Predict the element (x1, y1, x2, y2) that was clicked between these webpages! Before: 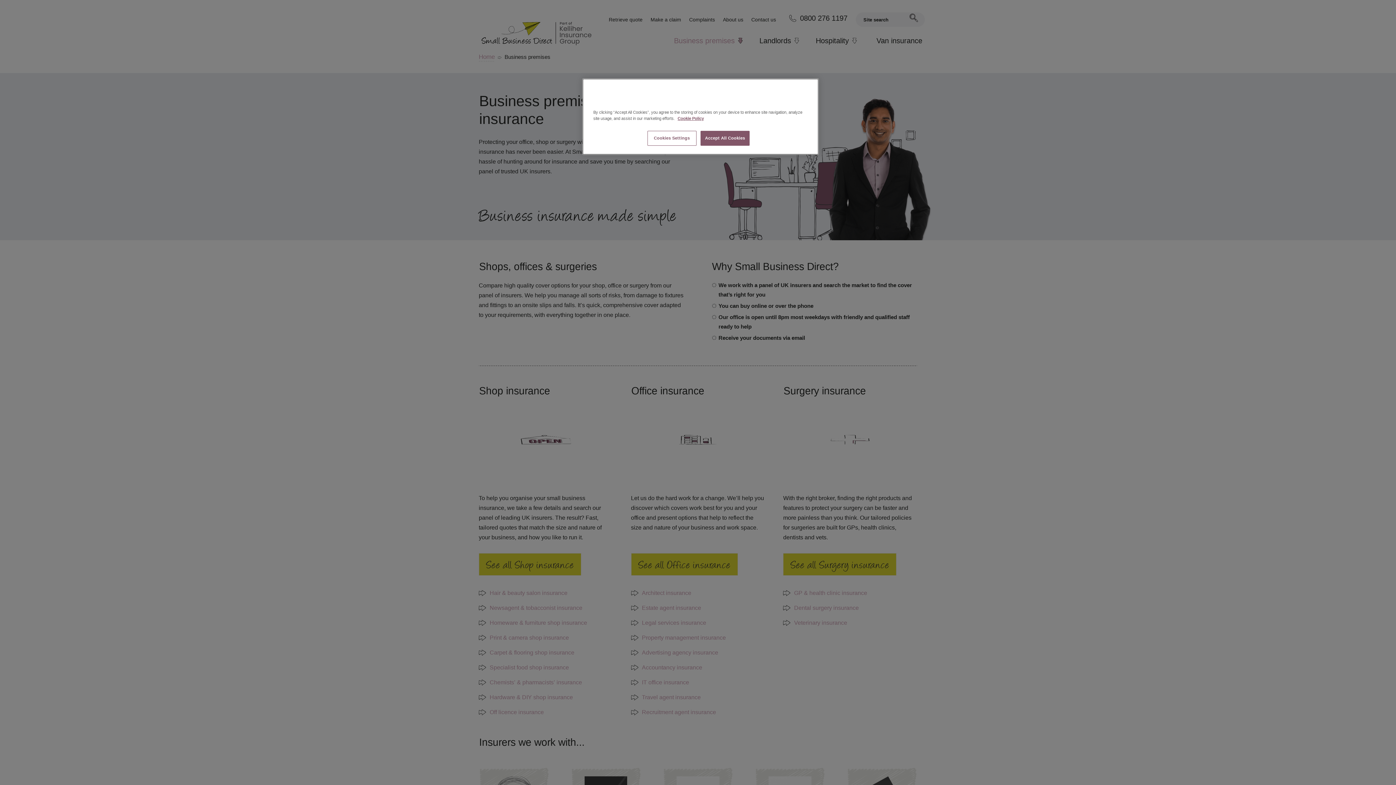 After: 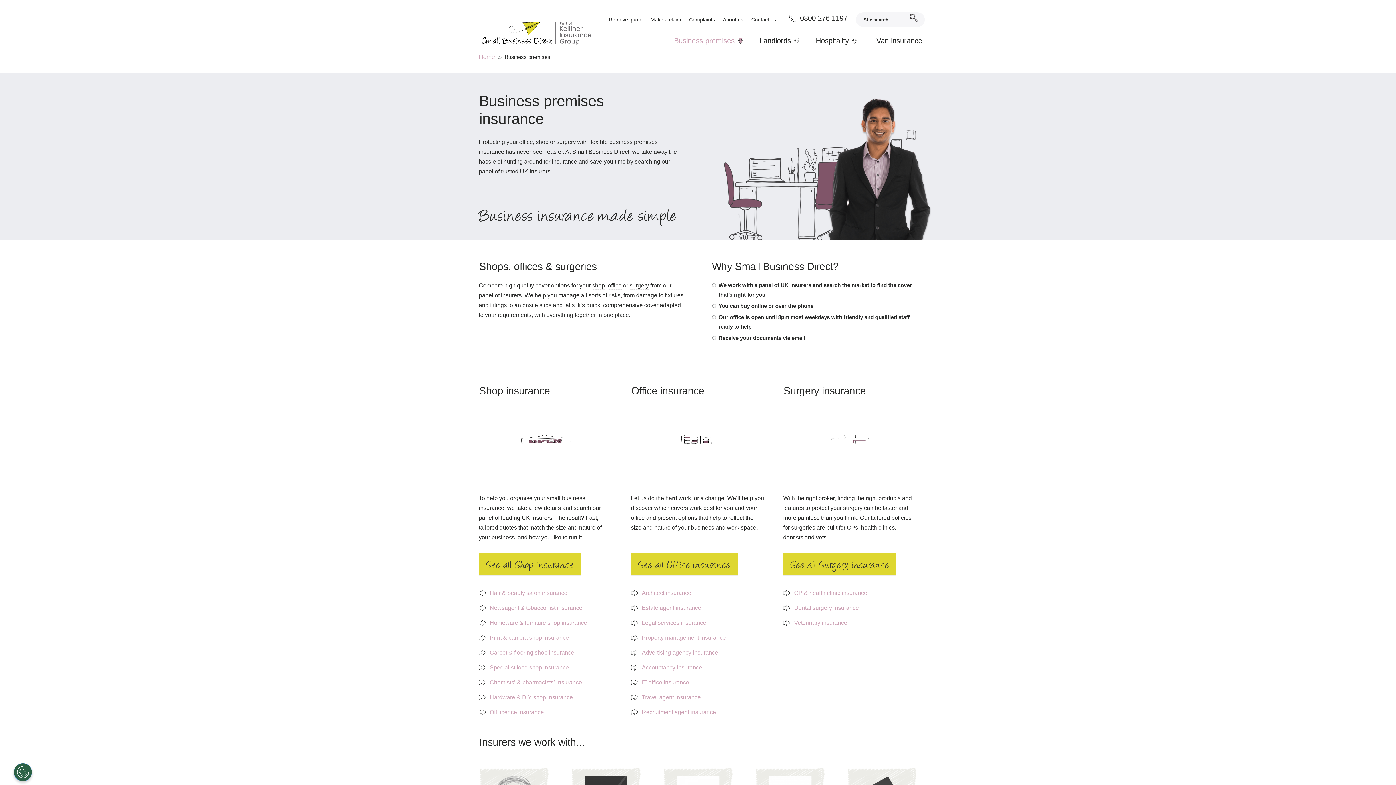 Action: label: Accept All Cookies bbox: (700, 130, 749, 145)